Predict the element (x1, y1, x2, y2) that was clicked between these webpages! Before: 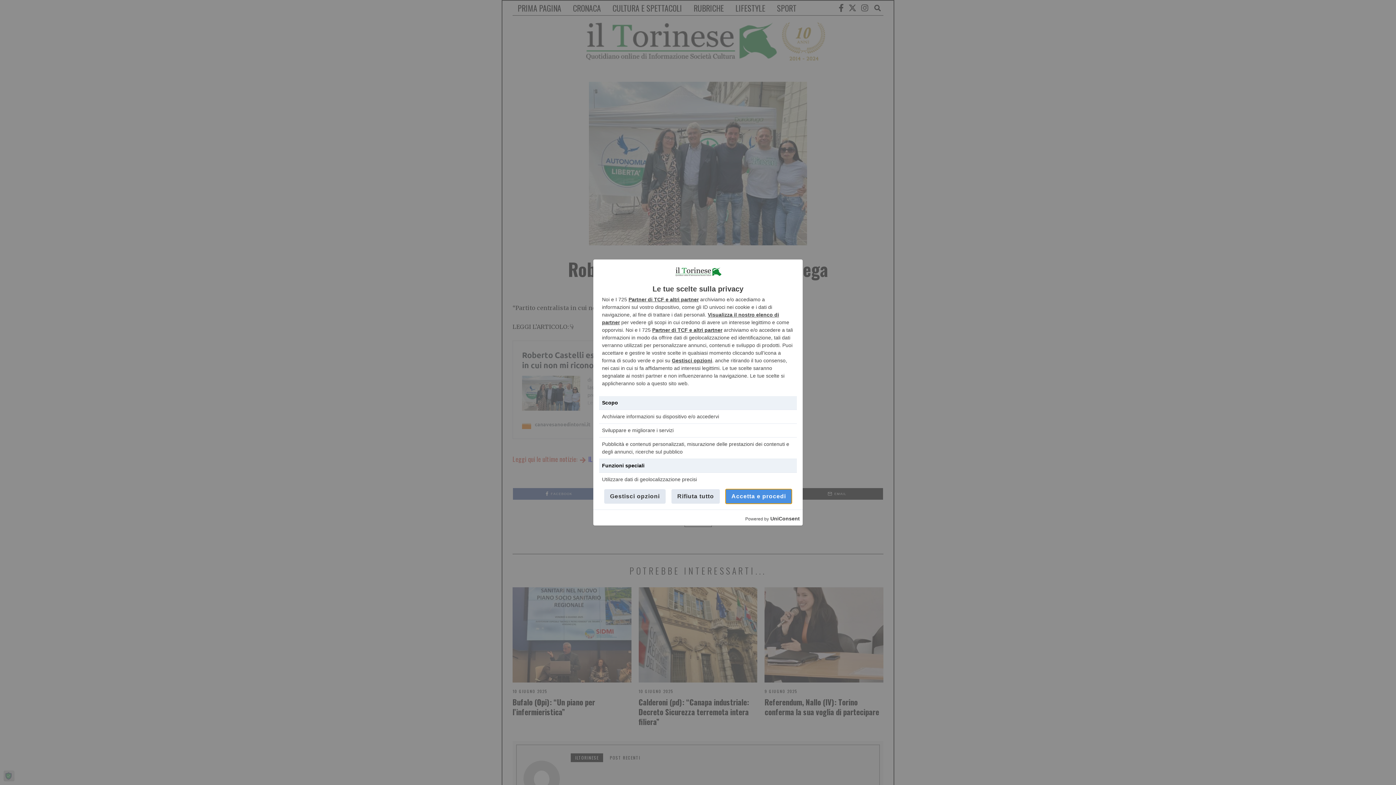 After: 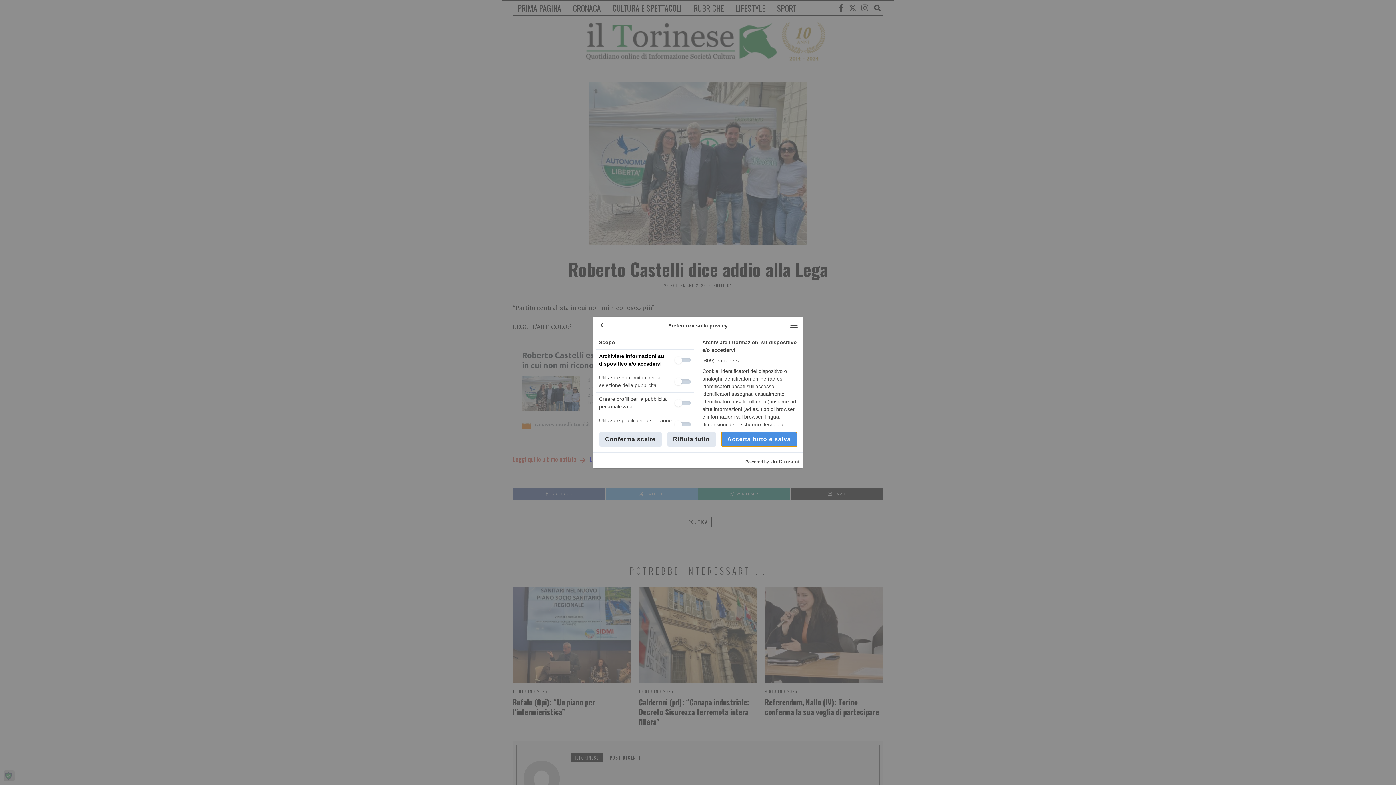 Action: label: Gestisci opzioni bbox: (604, 489, 665, 504)